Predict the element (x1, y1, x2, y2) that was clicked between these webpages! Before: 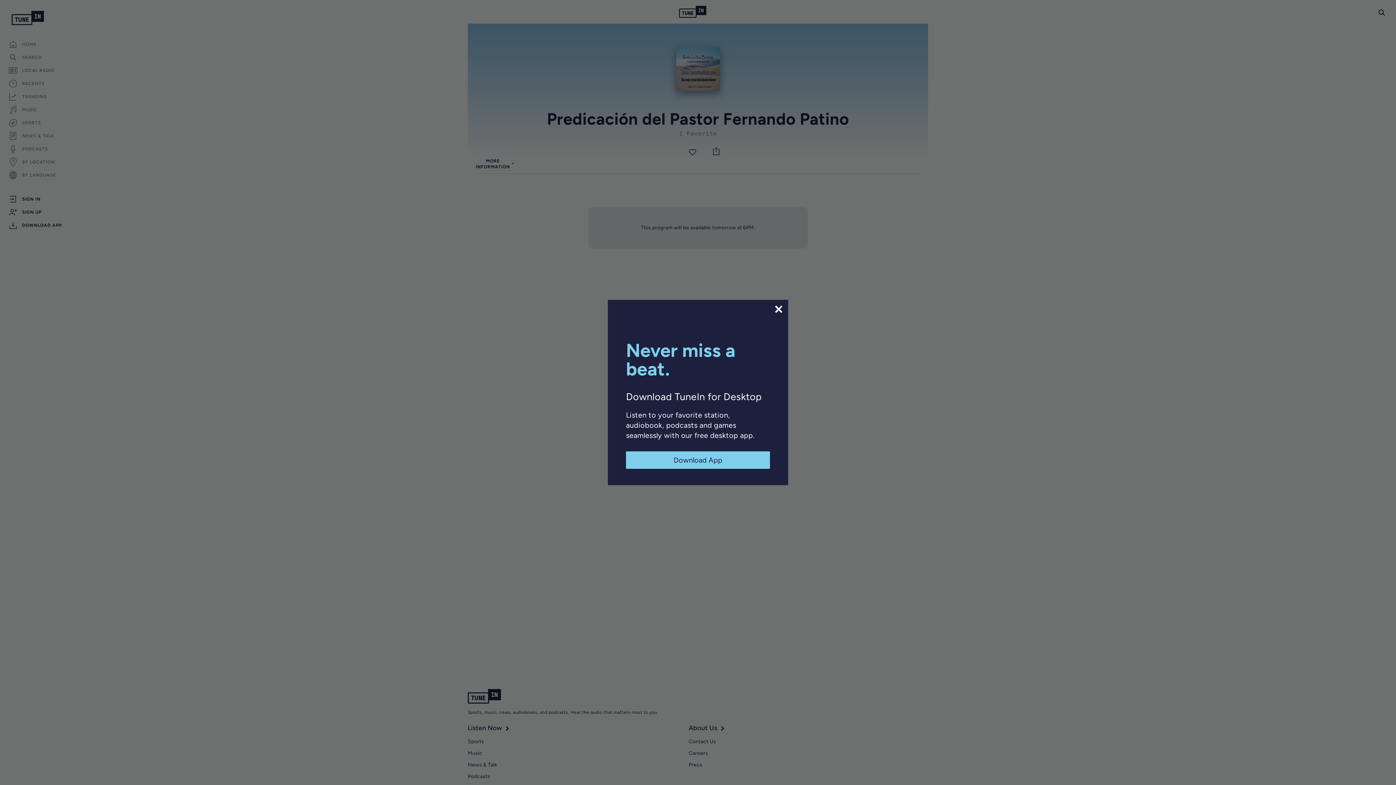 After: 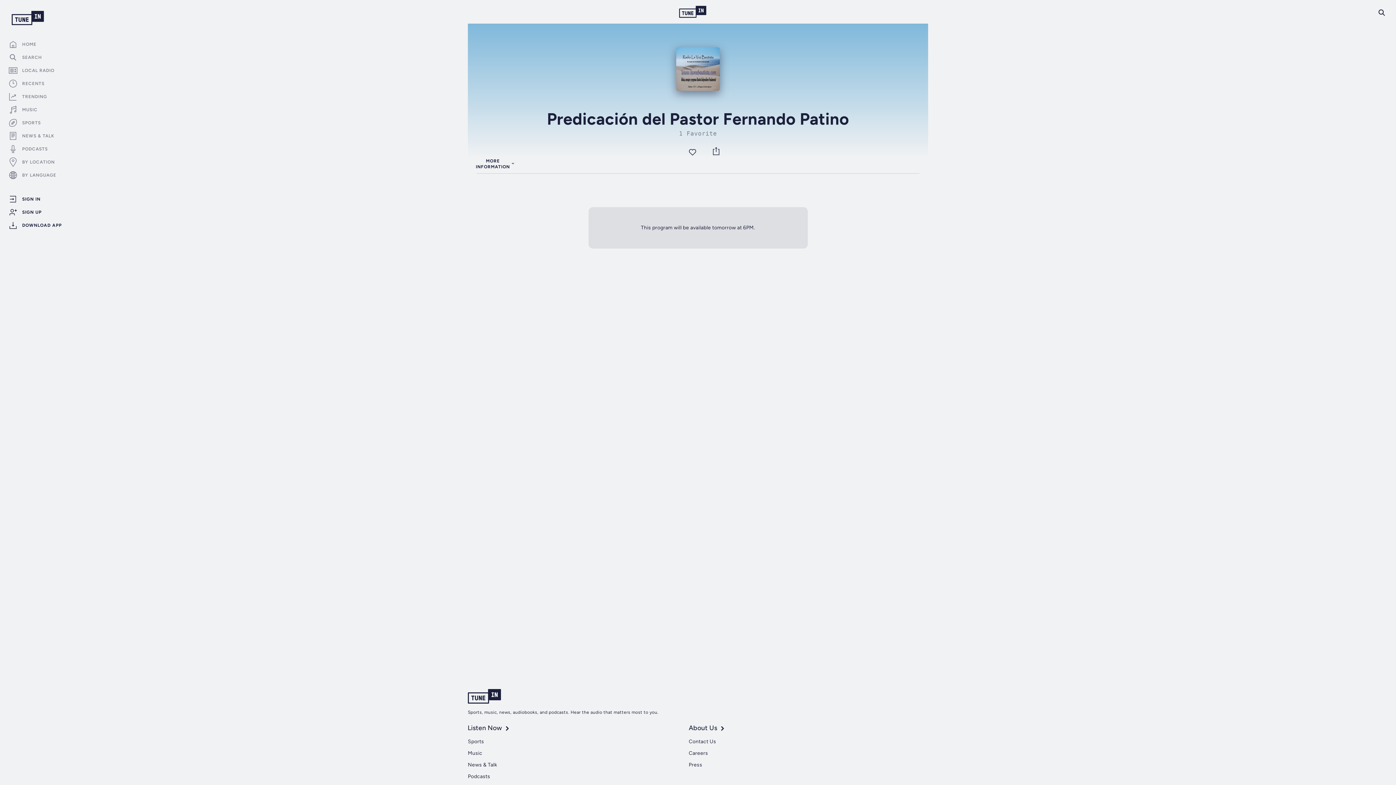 Action: label: Download App bbox: (626, 451, 770, 469)